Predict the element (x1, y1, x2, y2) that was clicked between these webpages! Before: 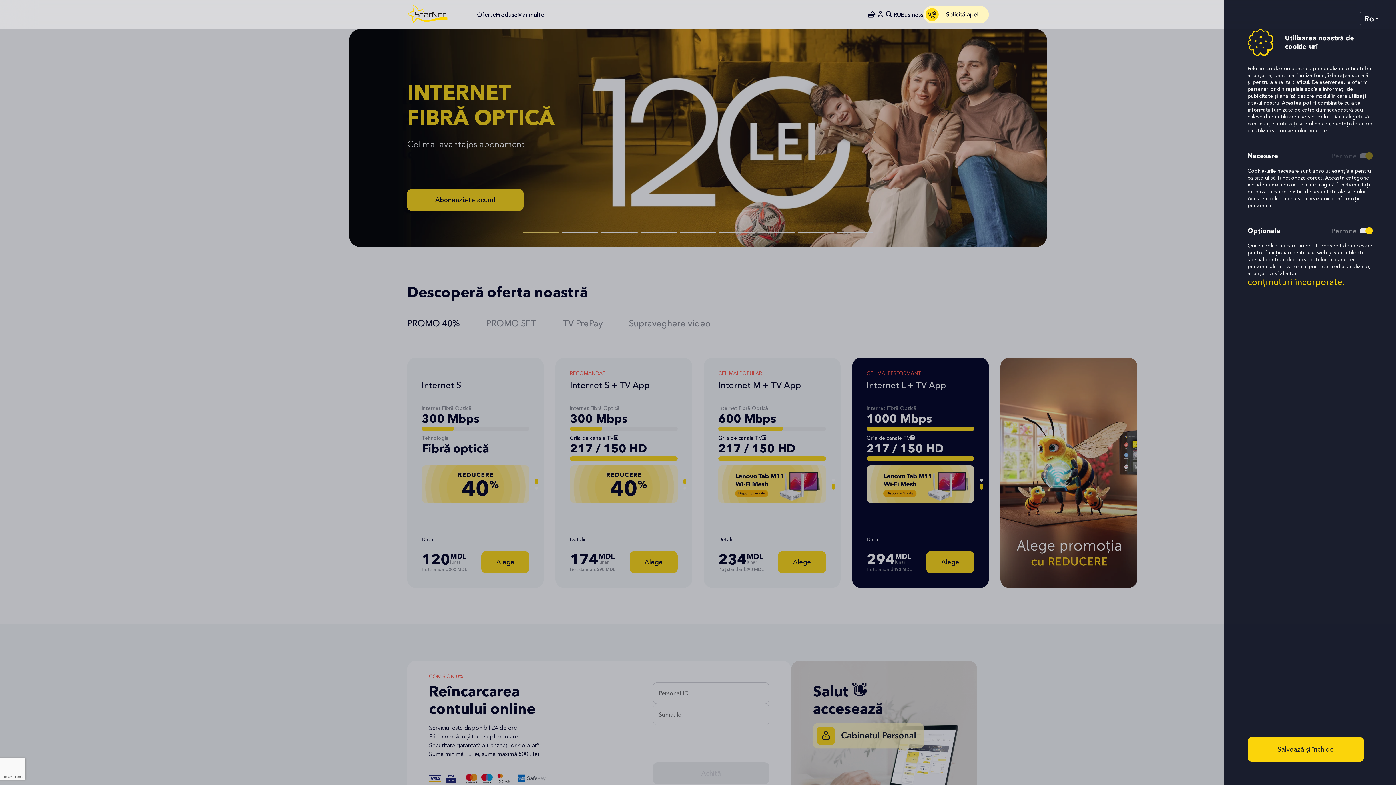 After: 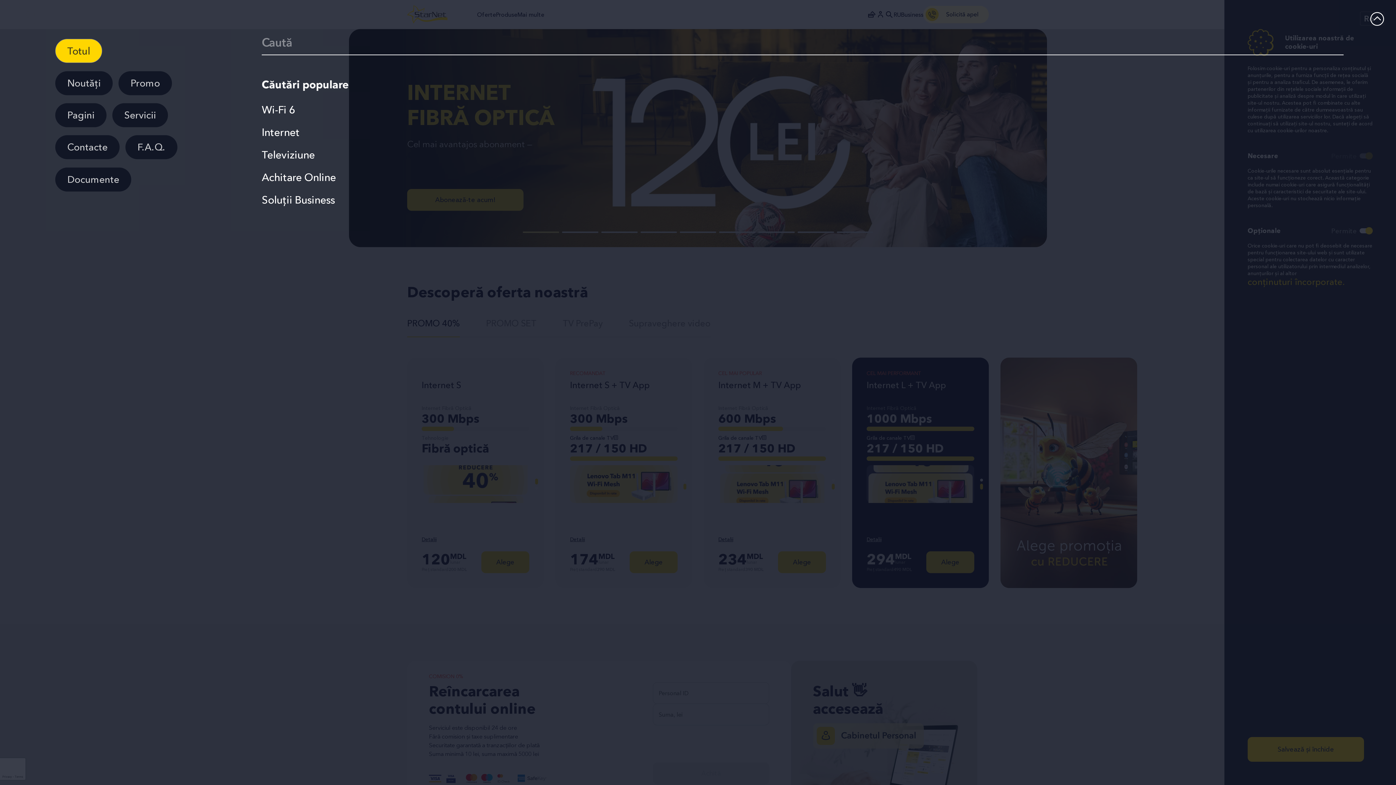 Action: bbox: (885, 10, 893, 18) label: Căutare